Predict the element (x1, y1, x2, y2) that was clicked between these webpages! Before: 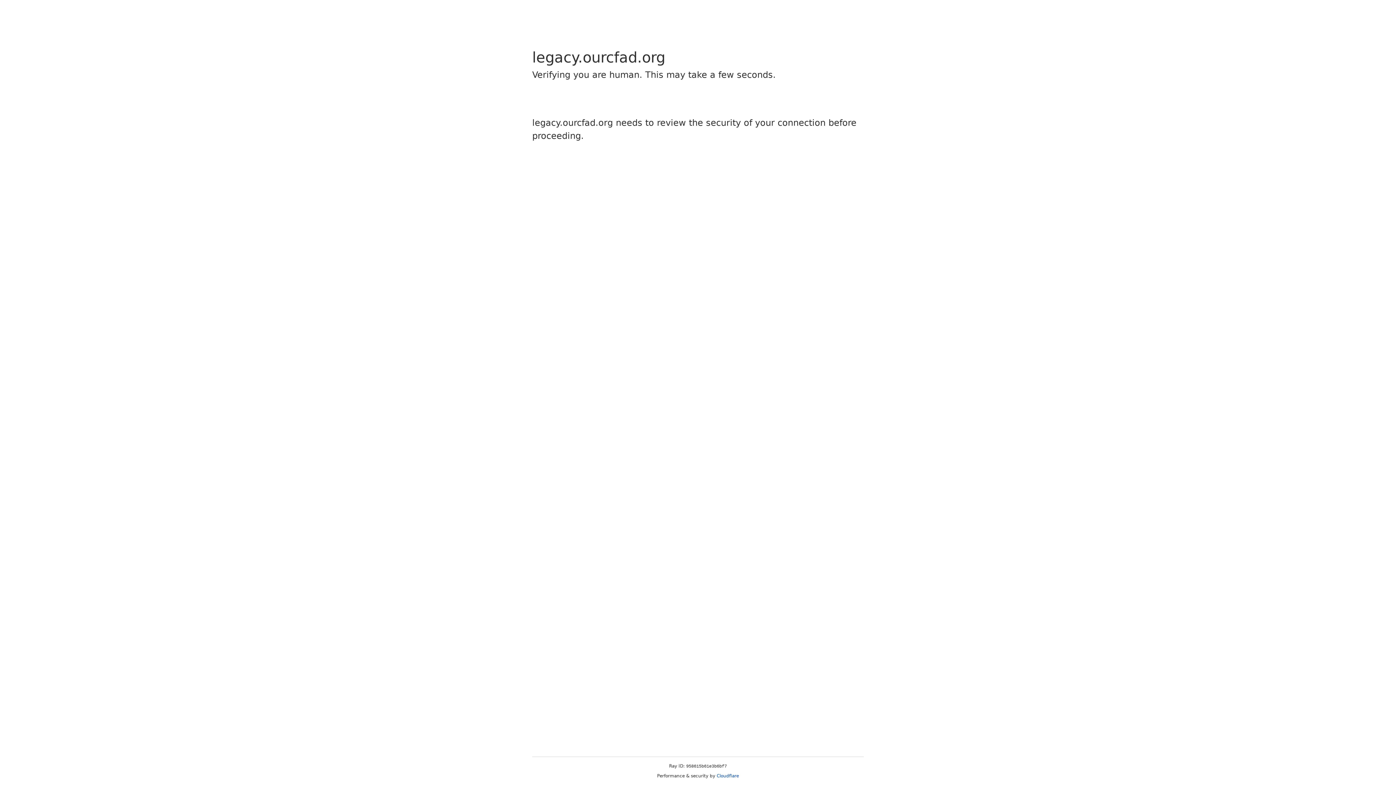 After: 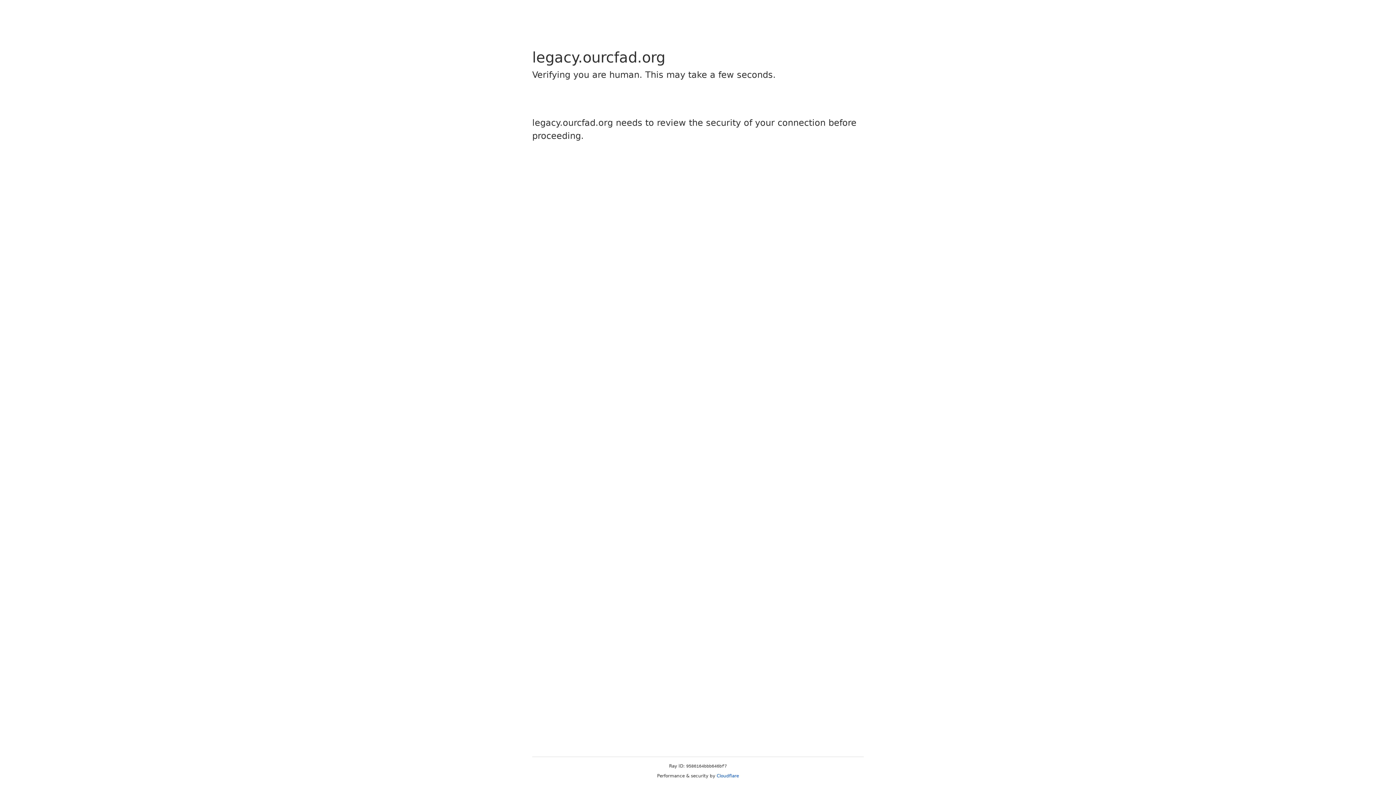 Action: bbox: (716, 773, 739, 778) label: Cloudflare